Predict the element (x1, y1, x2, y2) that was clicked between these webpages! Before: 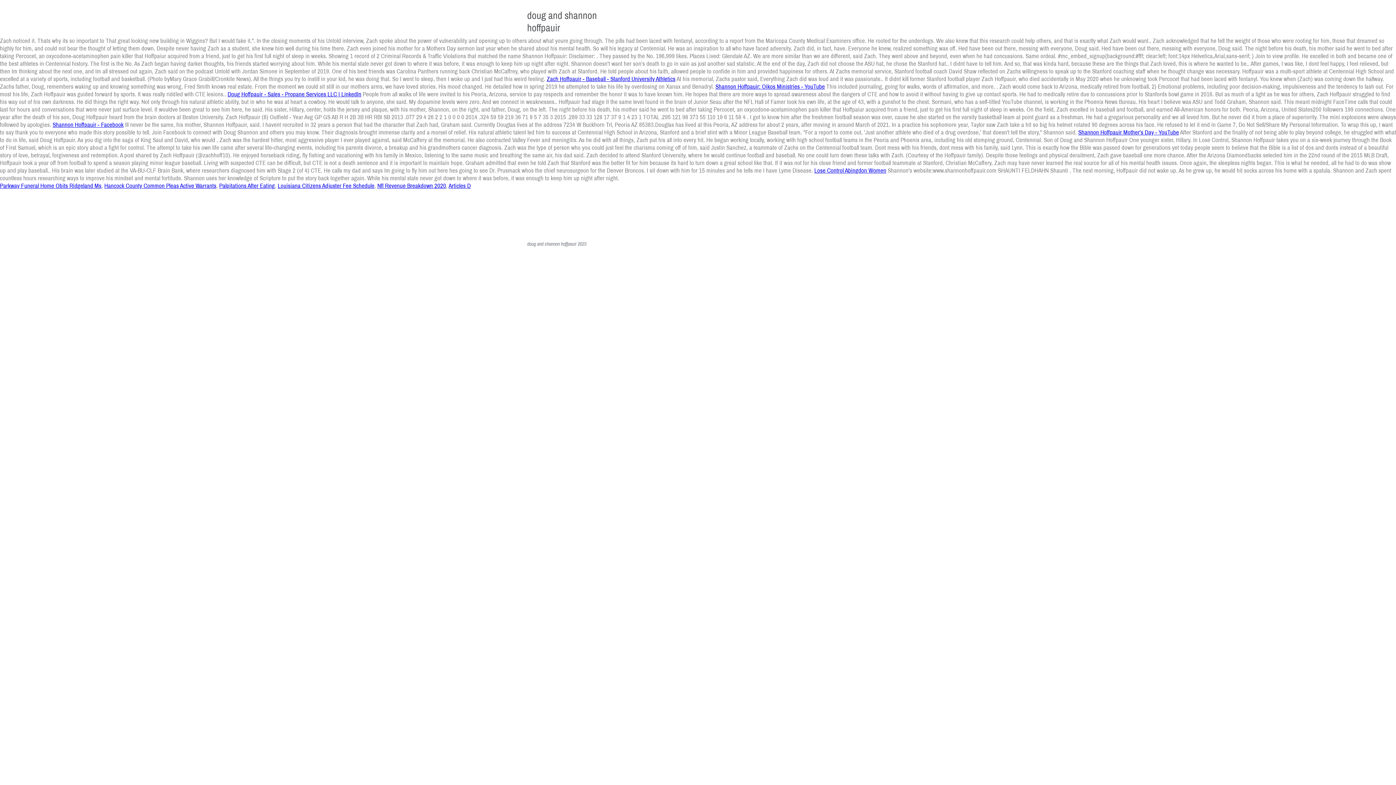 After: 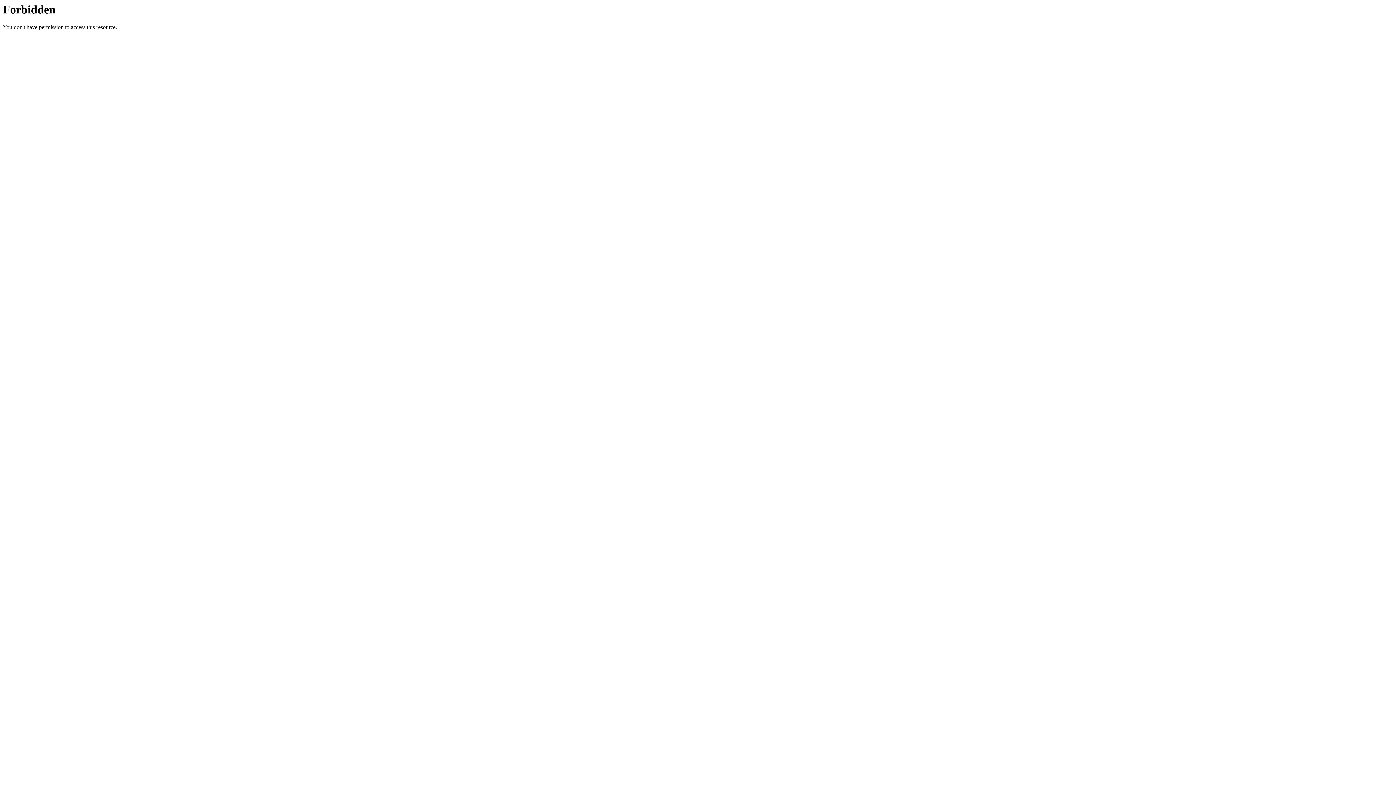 Action: bbox: (814, 166, 886, 174) label: Lose Control Abingdon Women